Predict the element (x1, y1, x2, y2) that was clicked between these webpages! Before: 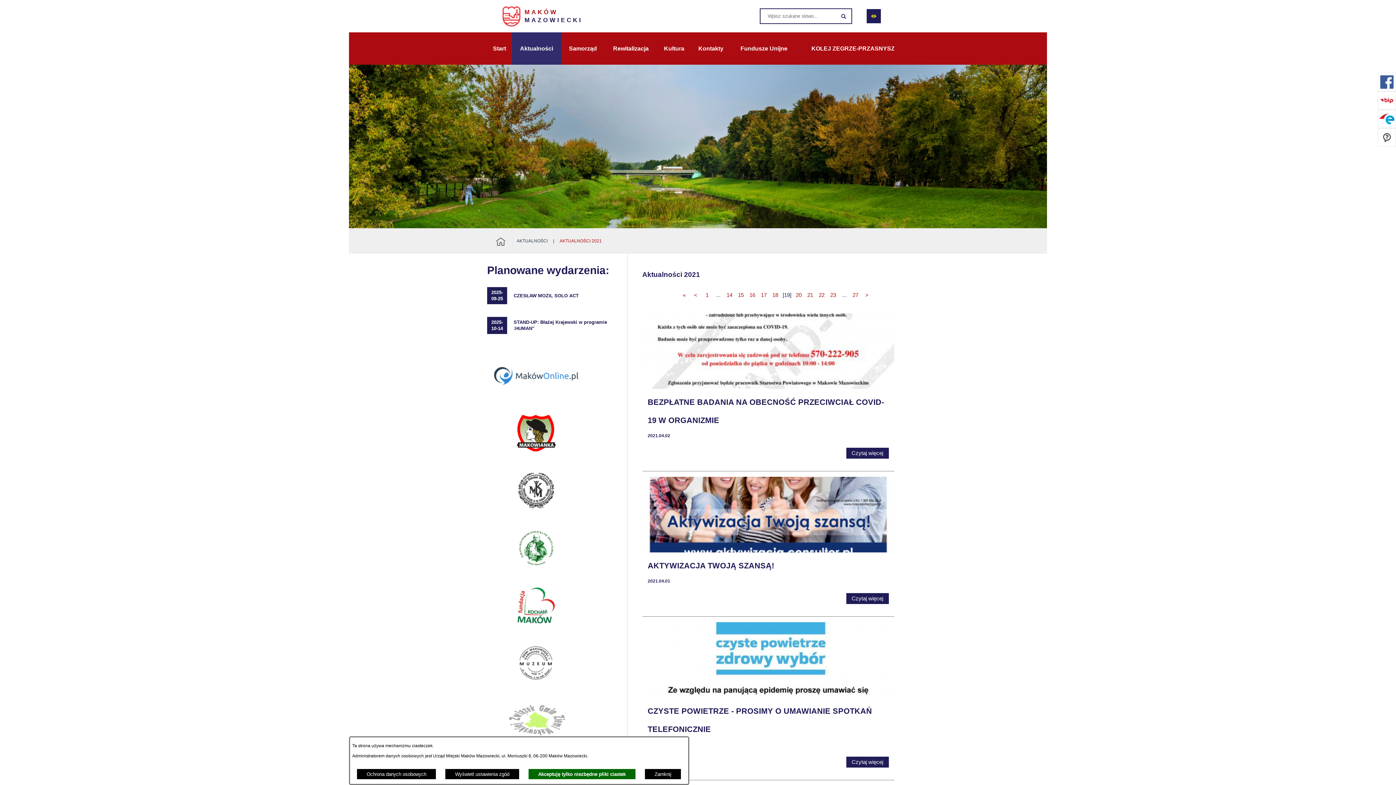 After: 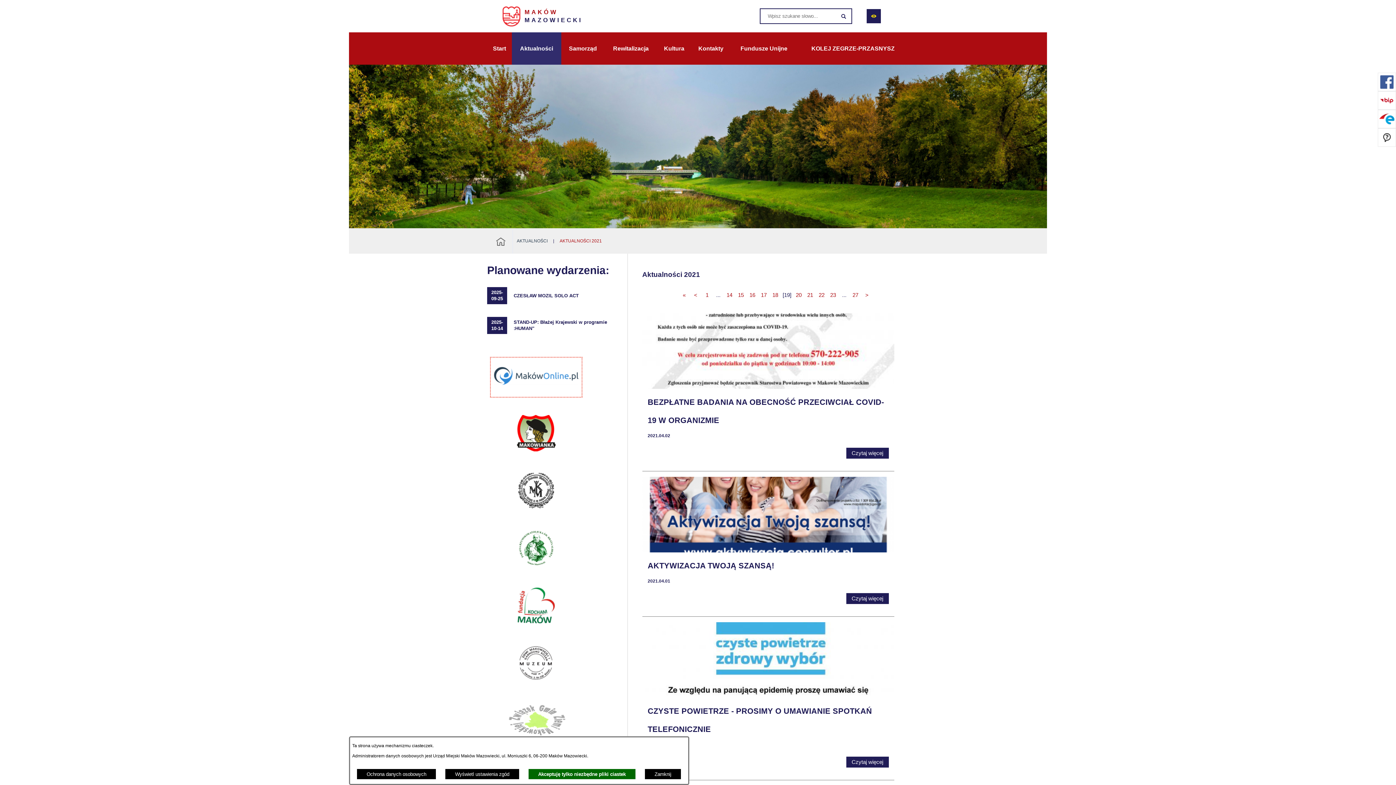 Action: bbox: (490, 357, 581, 397)